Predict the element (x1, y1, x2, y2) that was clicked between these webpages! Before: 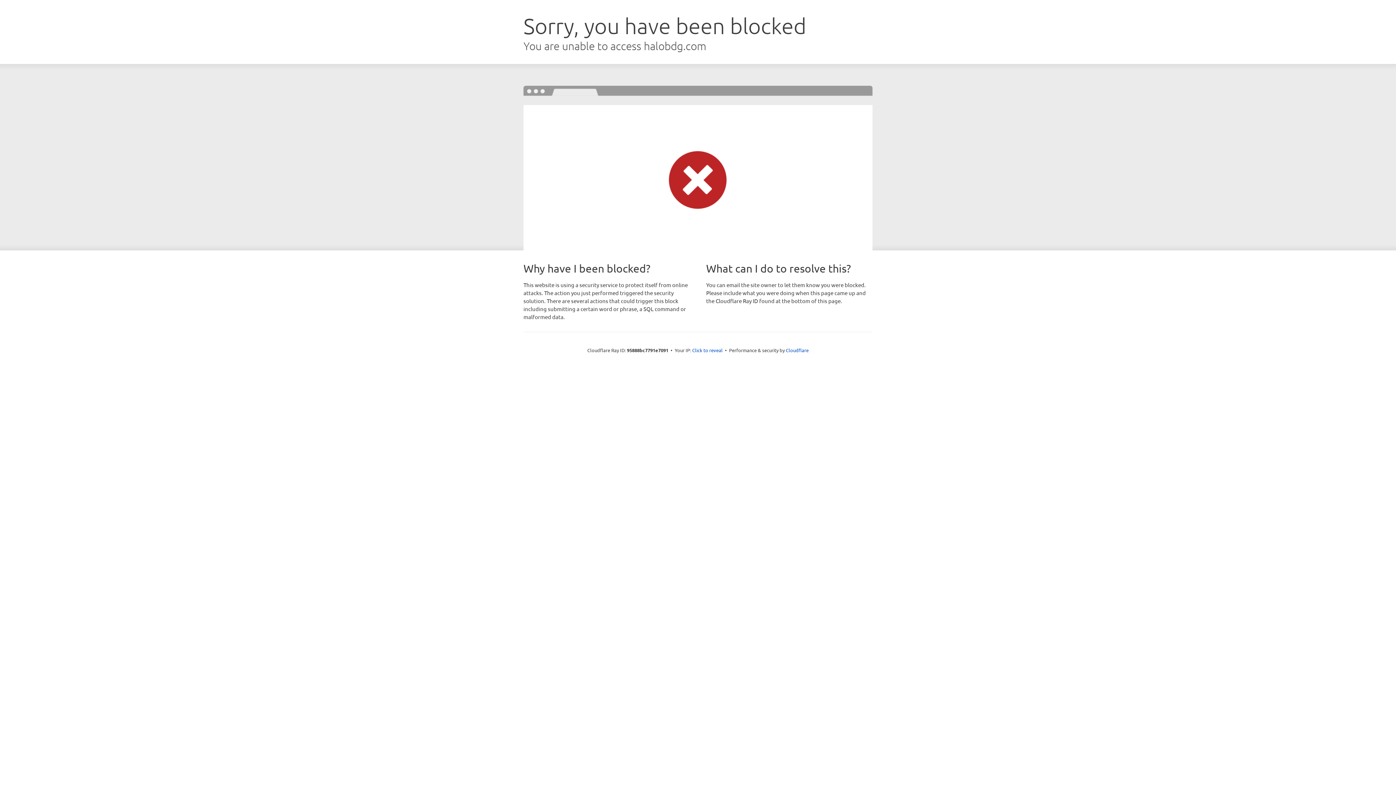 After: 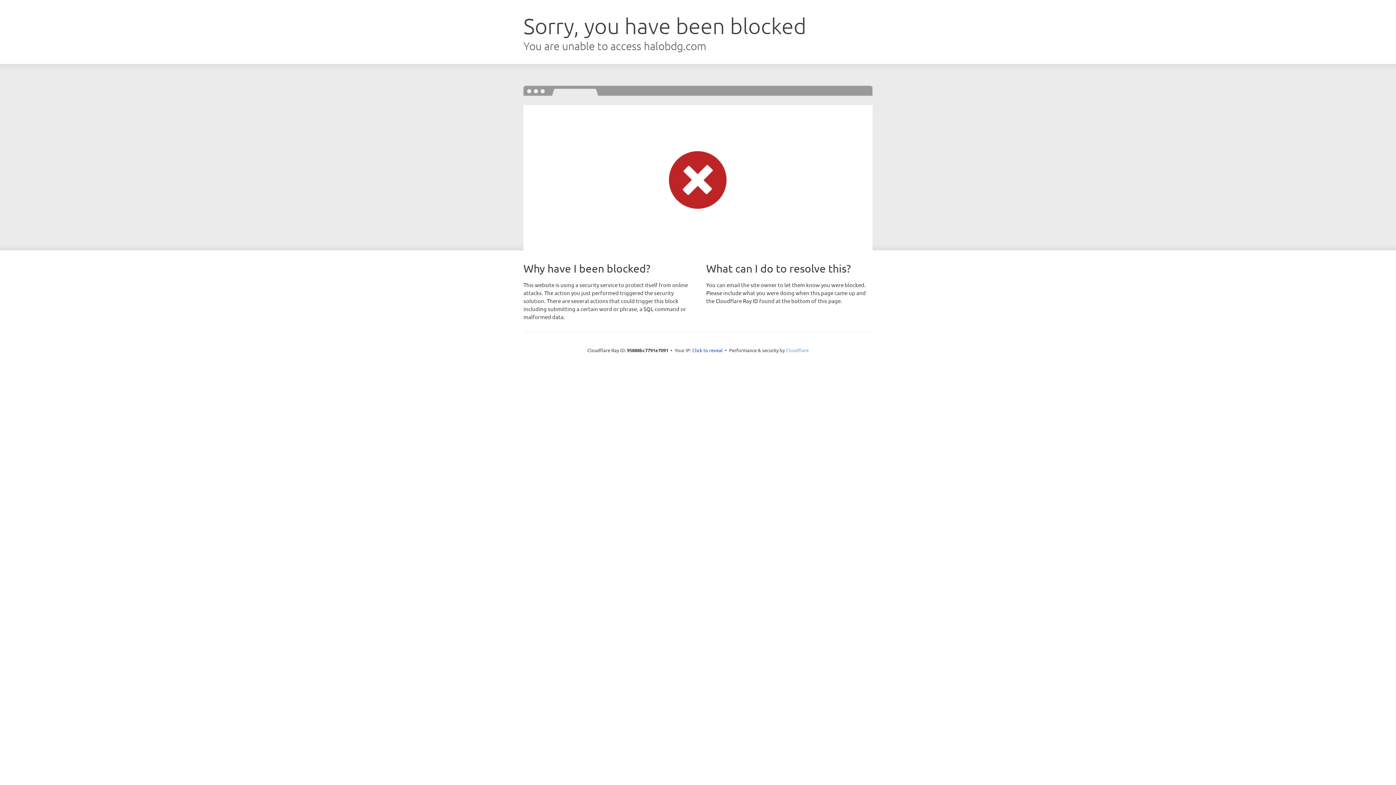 Action: label: Cloudflare bbox: (786, 347, 808, 353)